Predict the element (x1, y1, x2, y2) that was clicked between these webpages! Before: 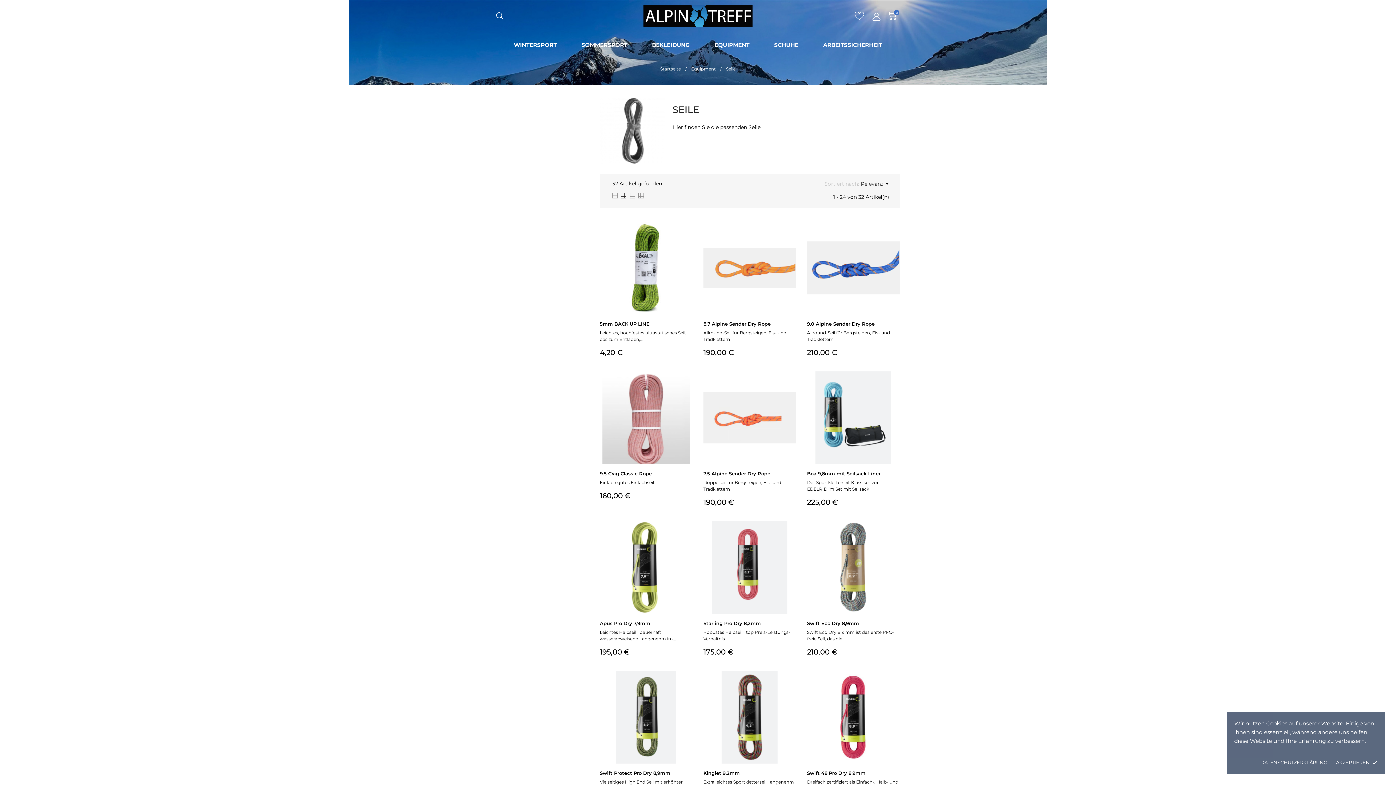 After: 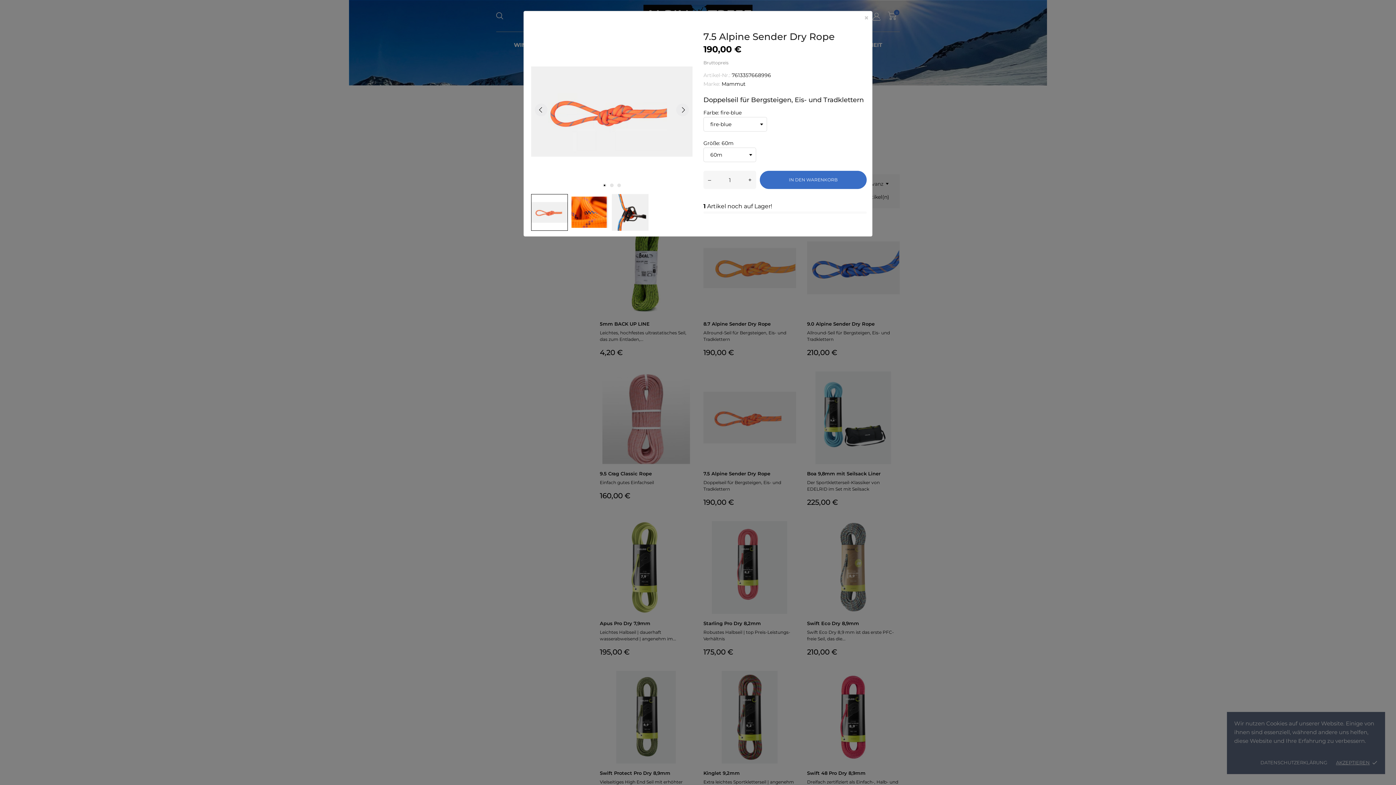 Action: bbox: (786, 386, 793, 394) label: 7.5 Alpine Sender Dry Rope